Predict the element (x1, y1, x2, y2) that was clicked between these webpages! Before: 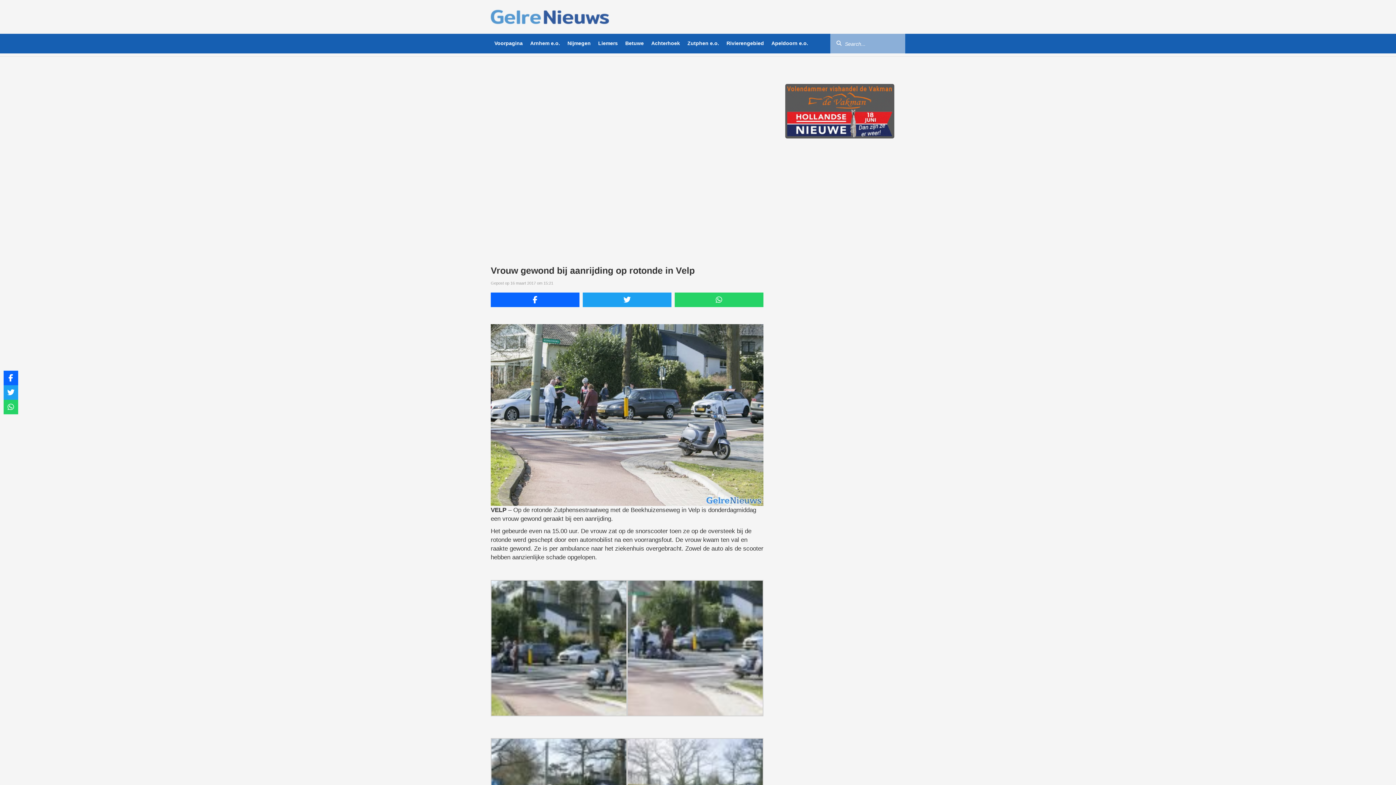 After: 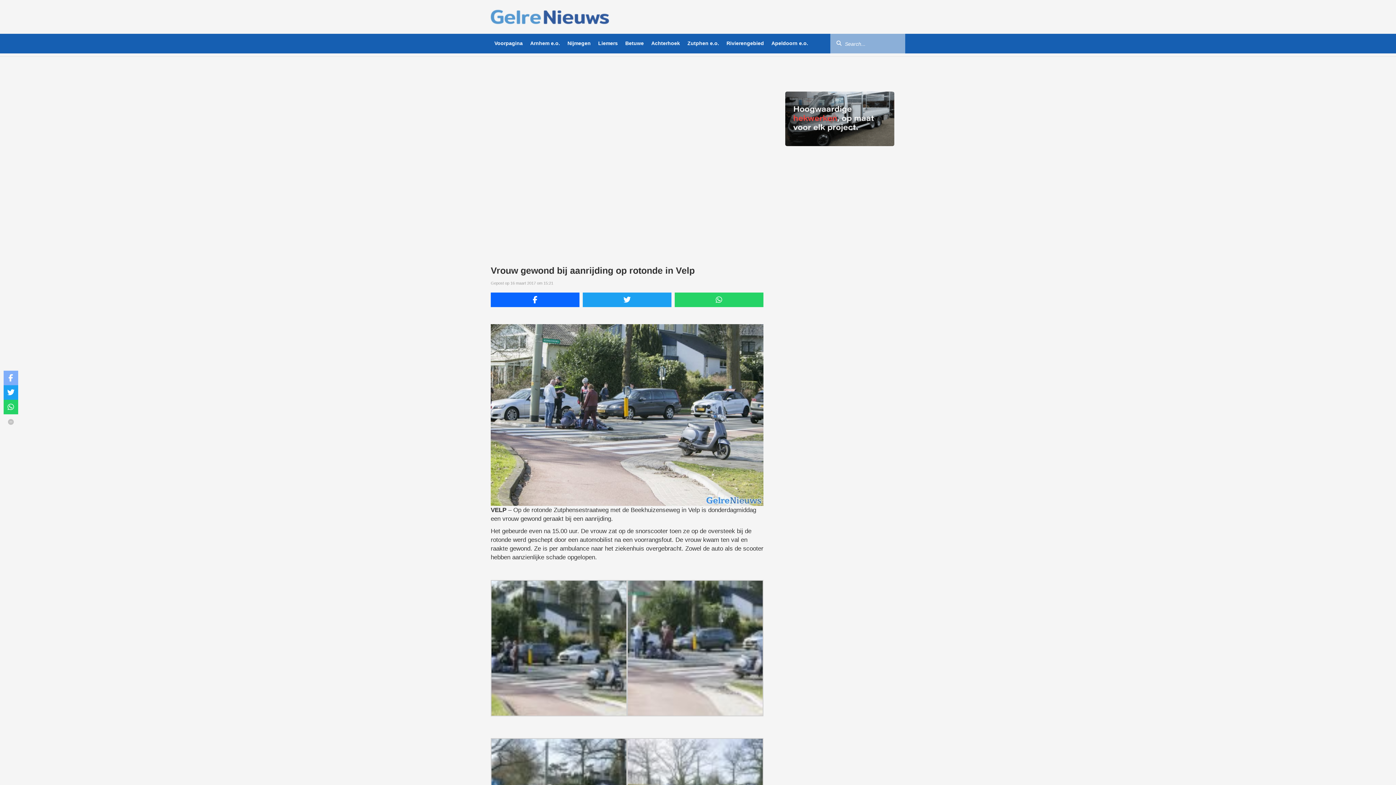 Action: bbox: (3, 370, 18, 385)